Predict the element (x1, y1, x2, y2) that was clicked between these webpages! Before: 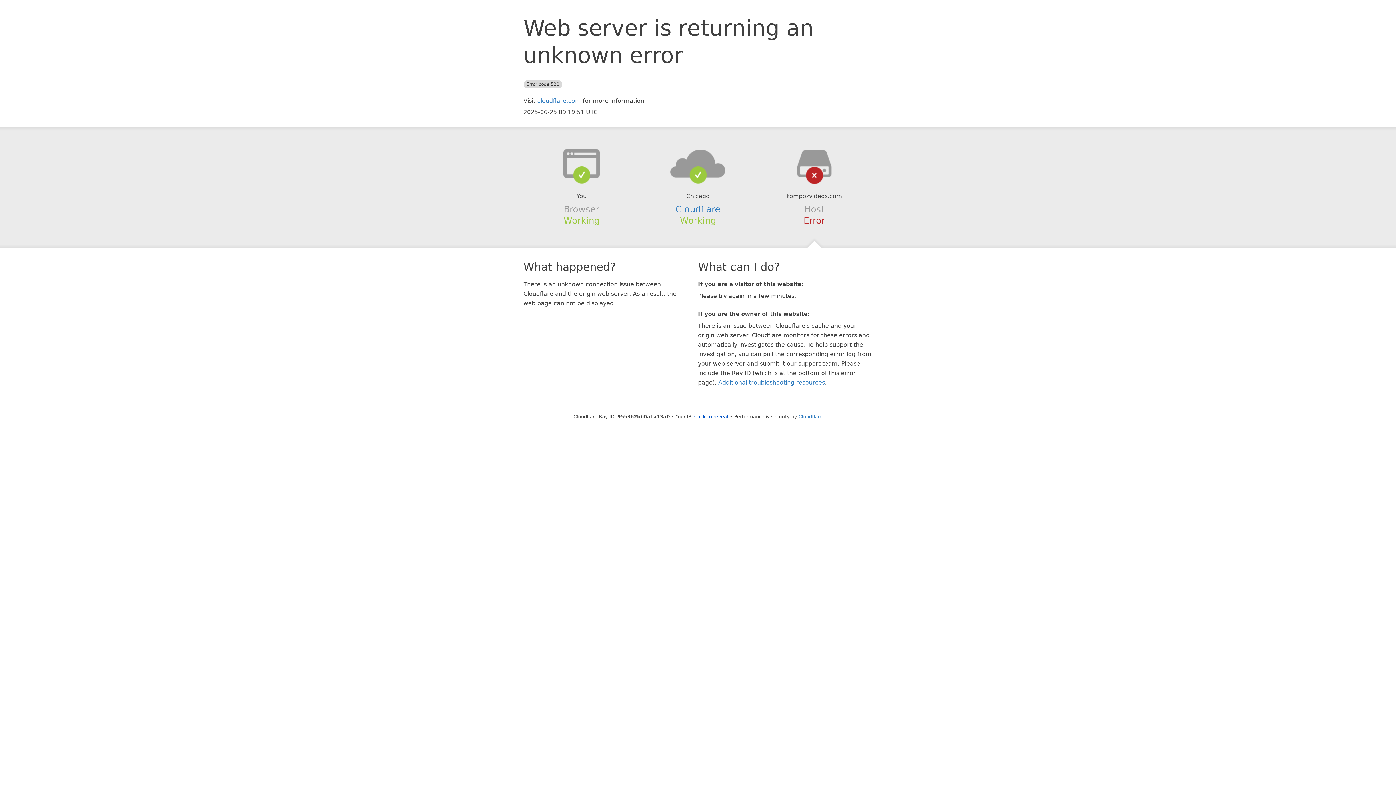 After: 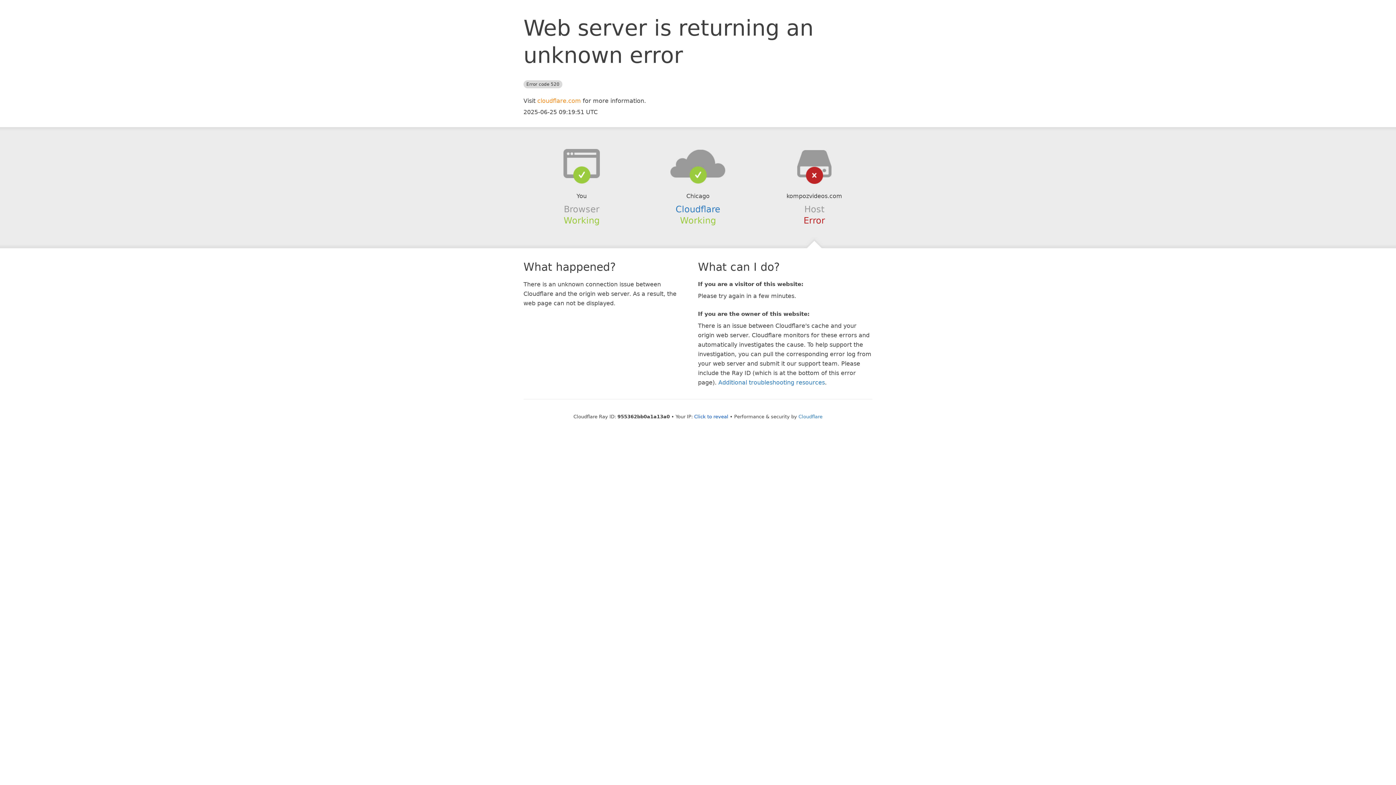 Action: label: cloudflare.com bbox: (537, 97, 581, 104)